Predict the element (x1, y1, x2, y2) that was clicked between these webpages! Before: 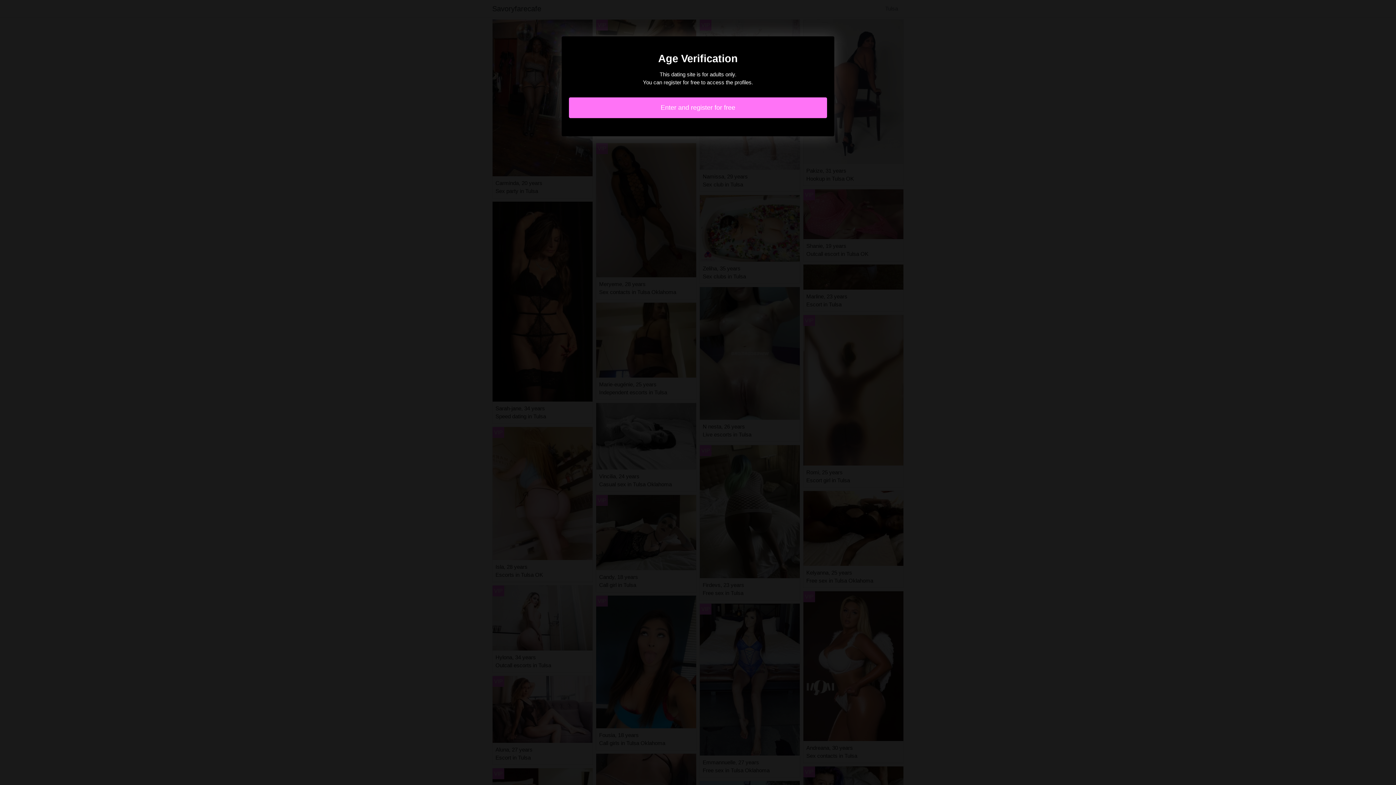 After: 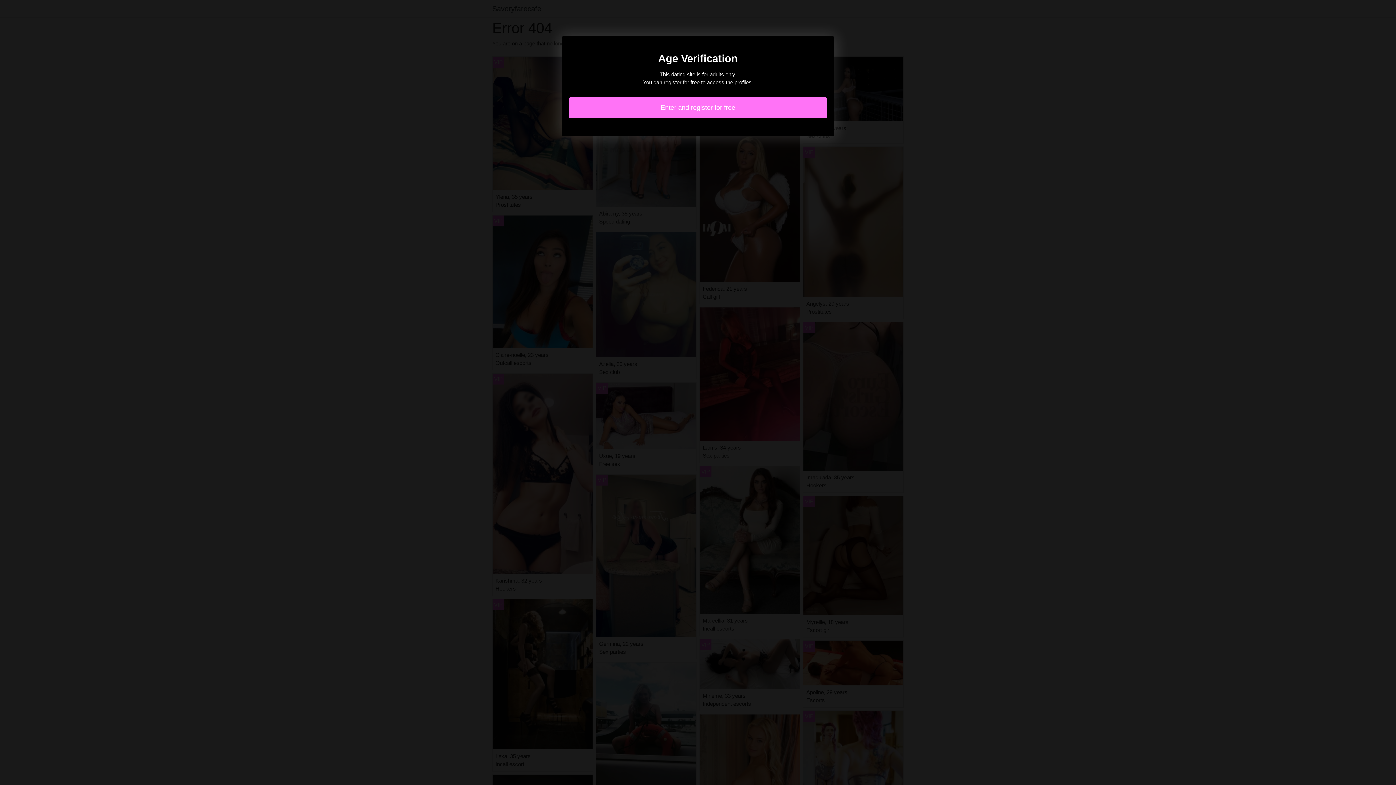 Action: bbox: (569, 97, 827, 118) label: Enter and register for free